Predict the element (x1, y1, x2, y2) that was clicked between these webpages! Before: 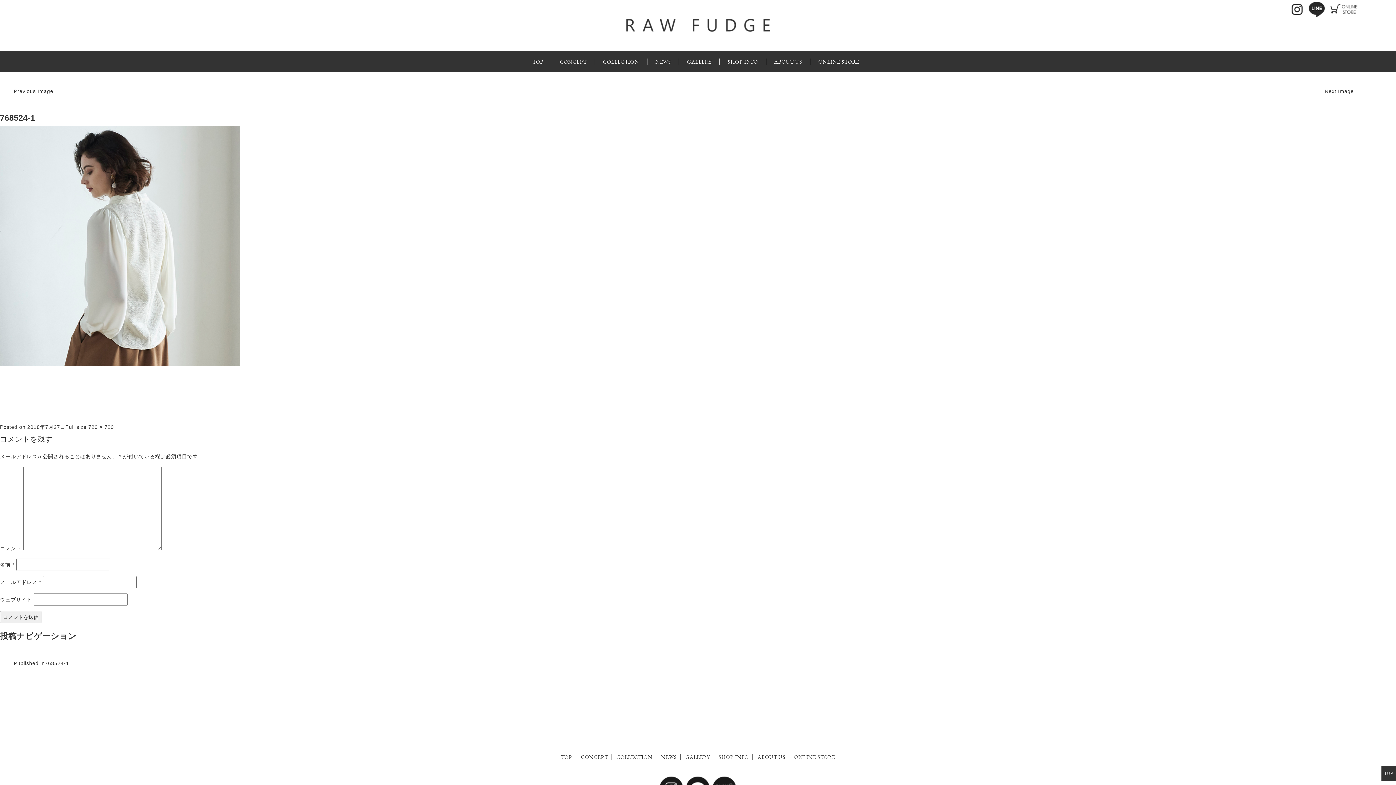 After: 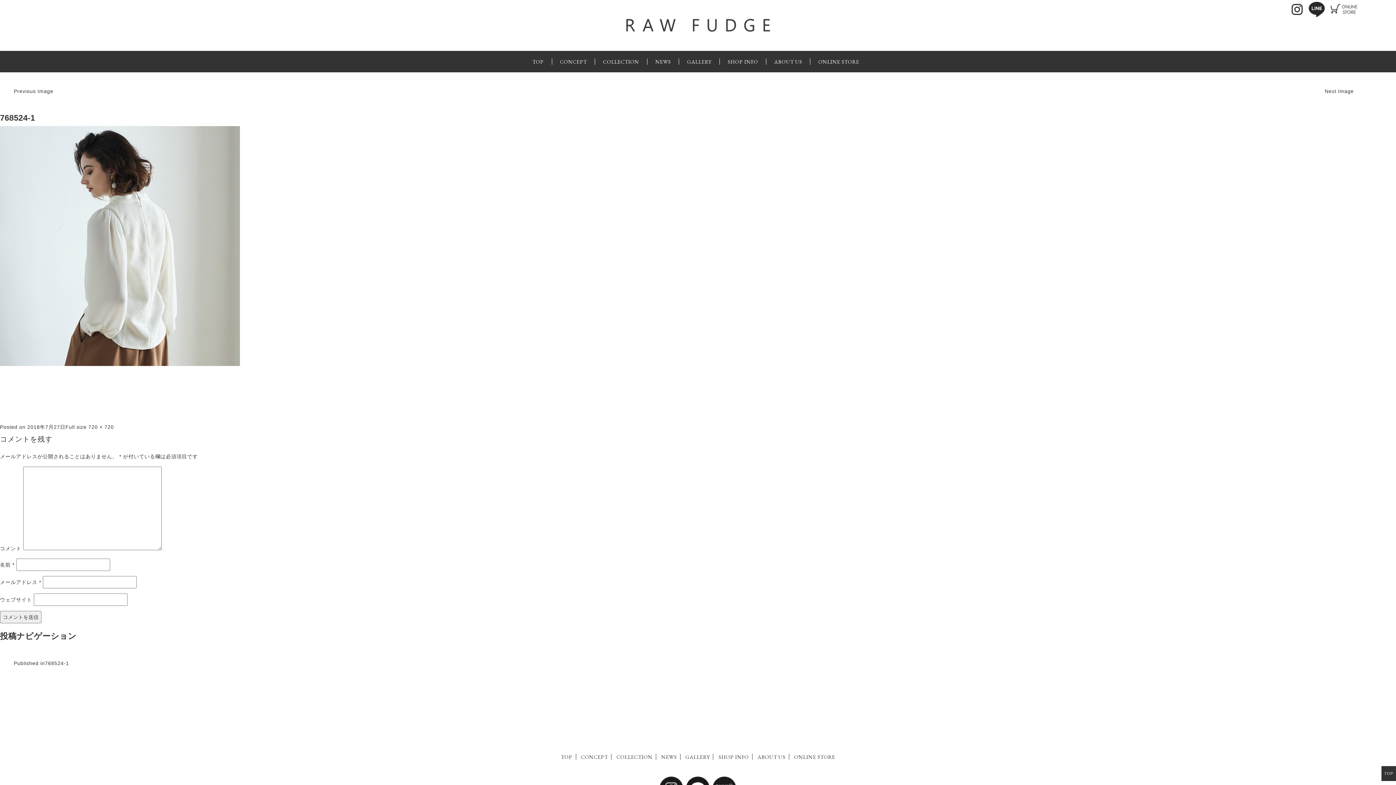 Action: bbox: (1288, 6, 1306, 11)